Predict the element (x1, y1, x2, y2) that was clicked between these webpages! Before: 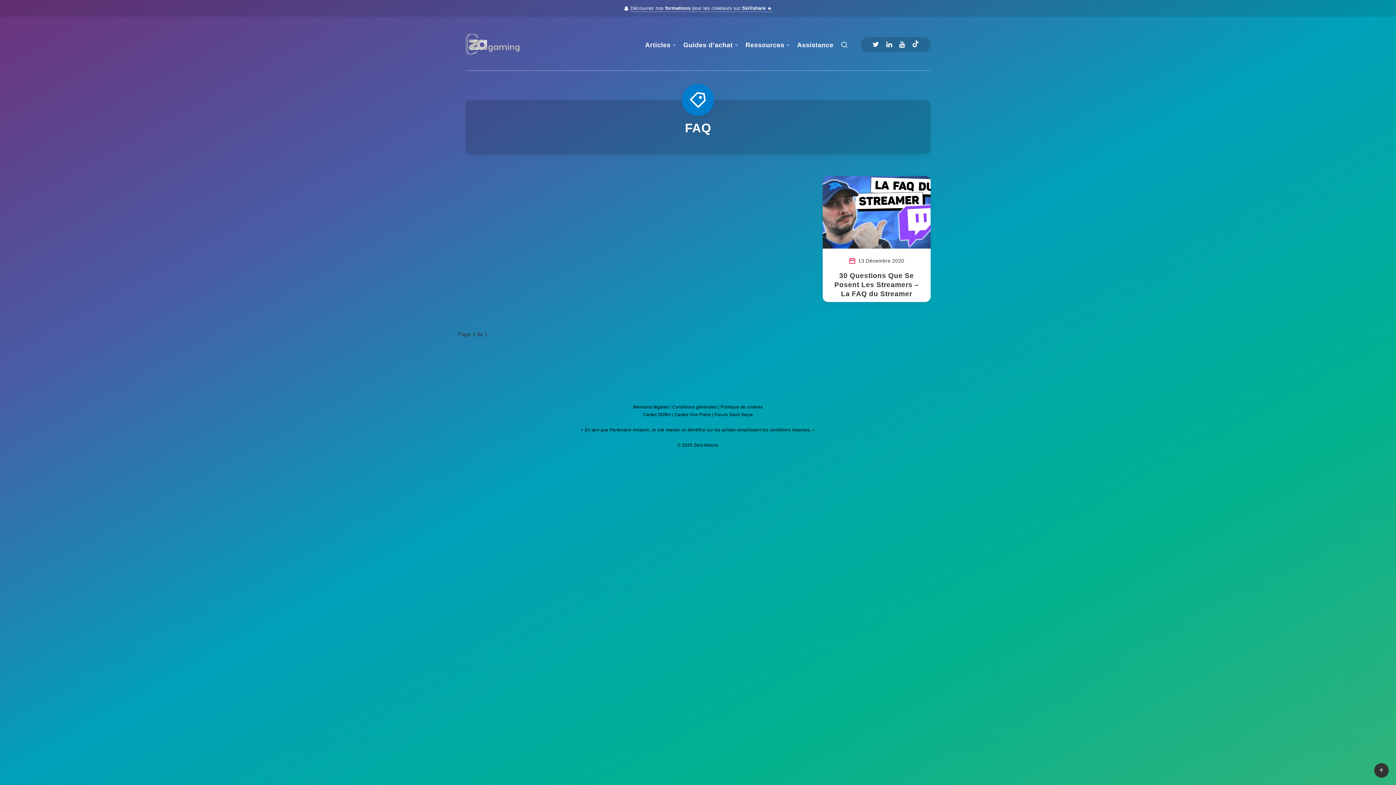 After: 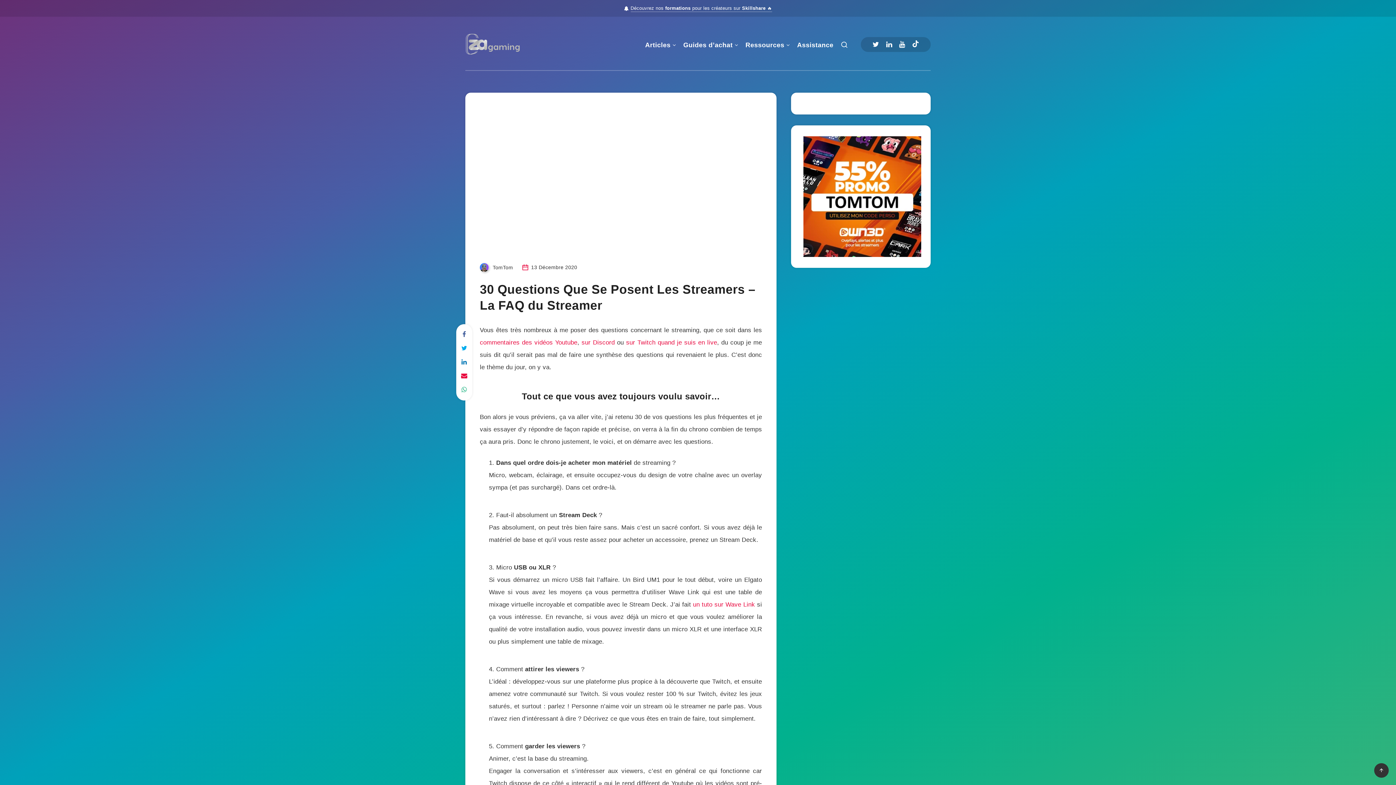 Action: label: 30 Questions Que Se Posent Les Streamers – La FAQ du Streamer bbox: (834, 272, 919, 299)